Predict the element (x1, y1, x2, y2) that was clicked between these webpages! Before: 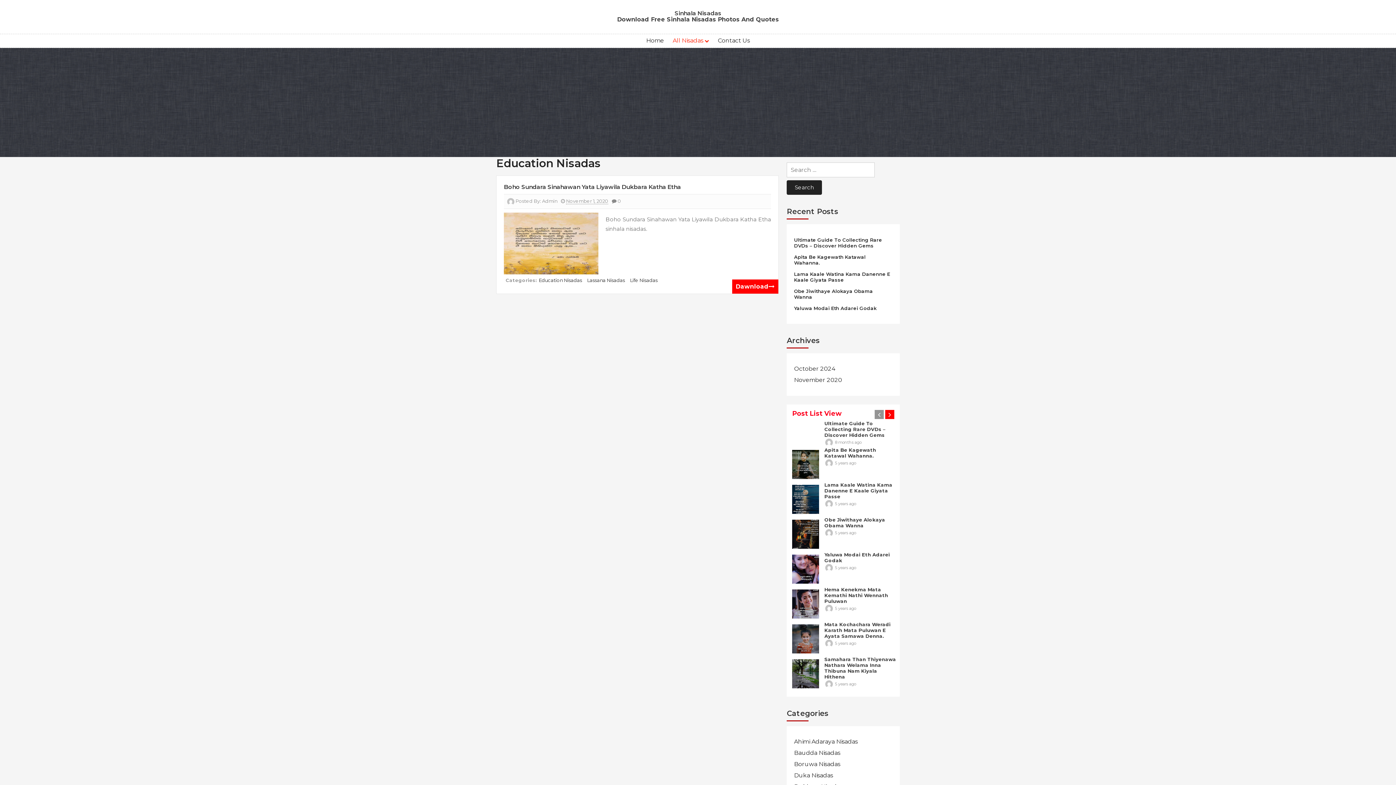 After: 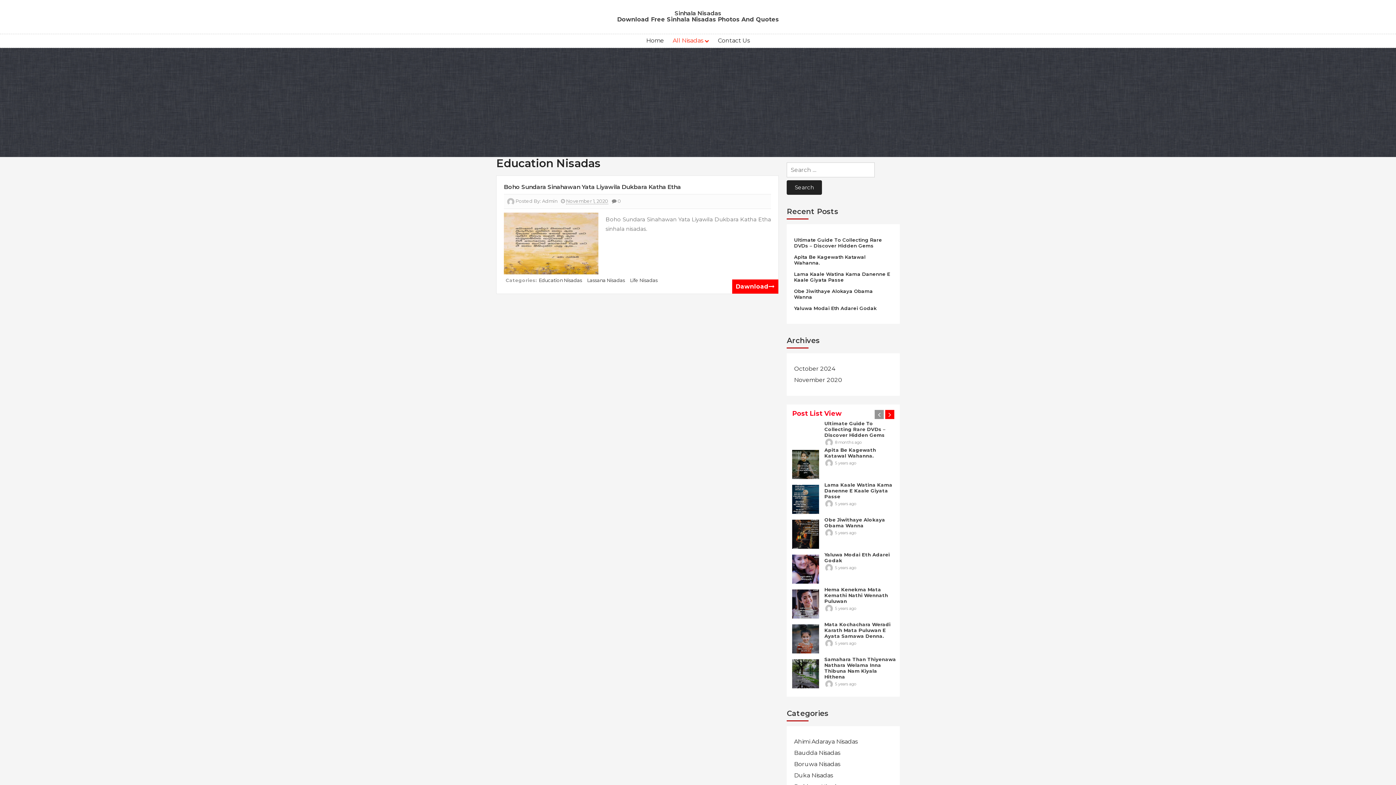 Action: bbox: (542, 198, 558, 204) label: Admin 